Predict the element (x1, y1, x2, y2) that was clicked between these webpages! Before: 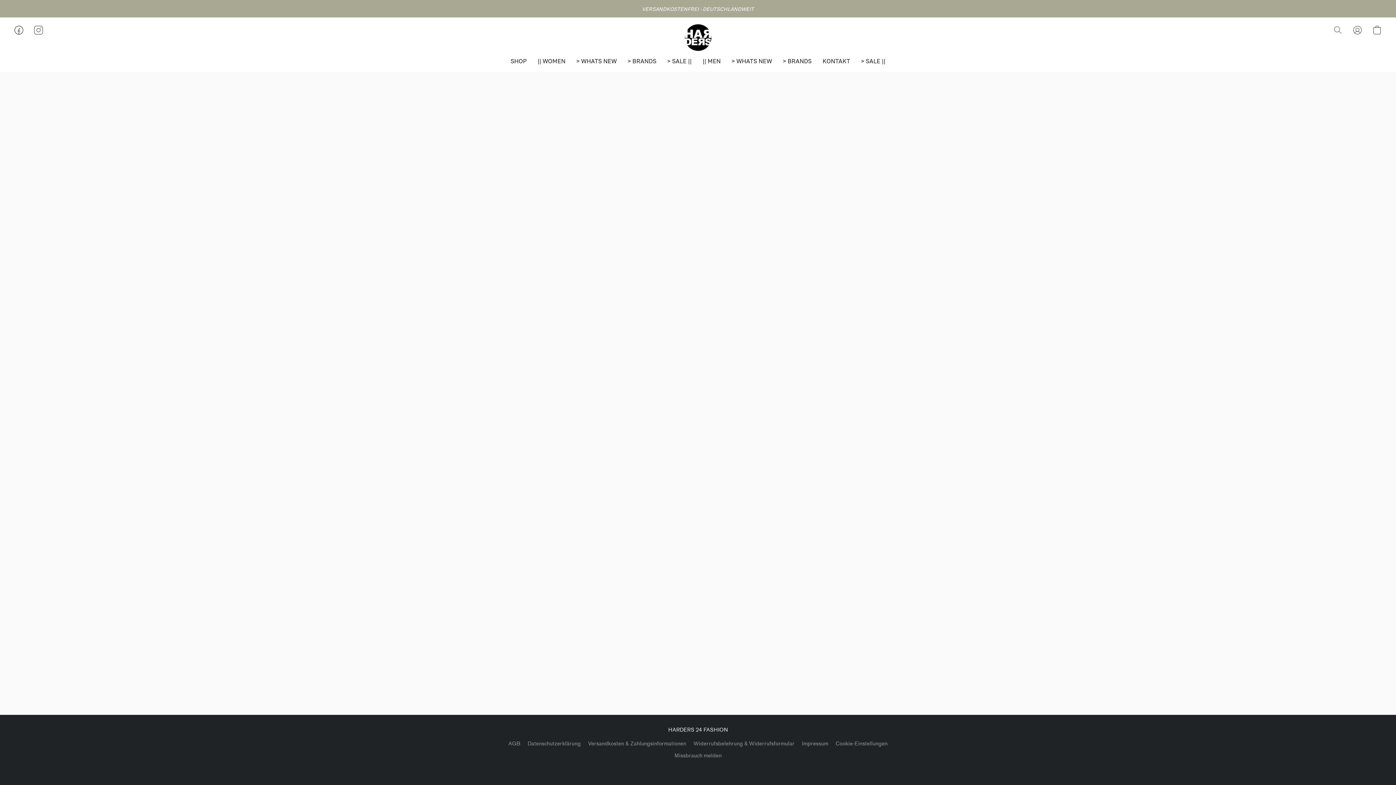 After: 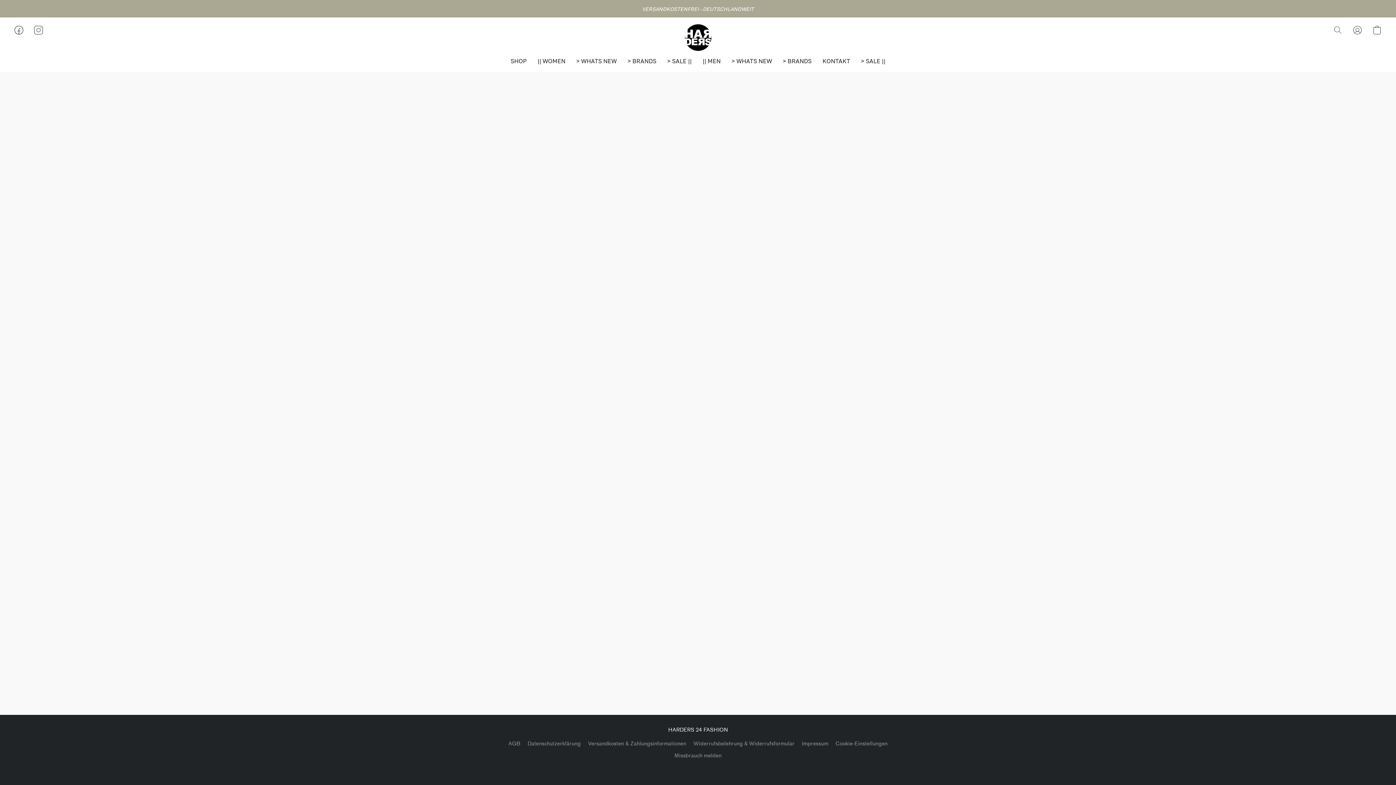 Action: label: > SALE || bbox: (855, 54, 885, 68)